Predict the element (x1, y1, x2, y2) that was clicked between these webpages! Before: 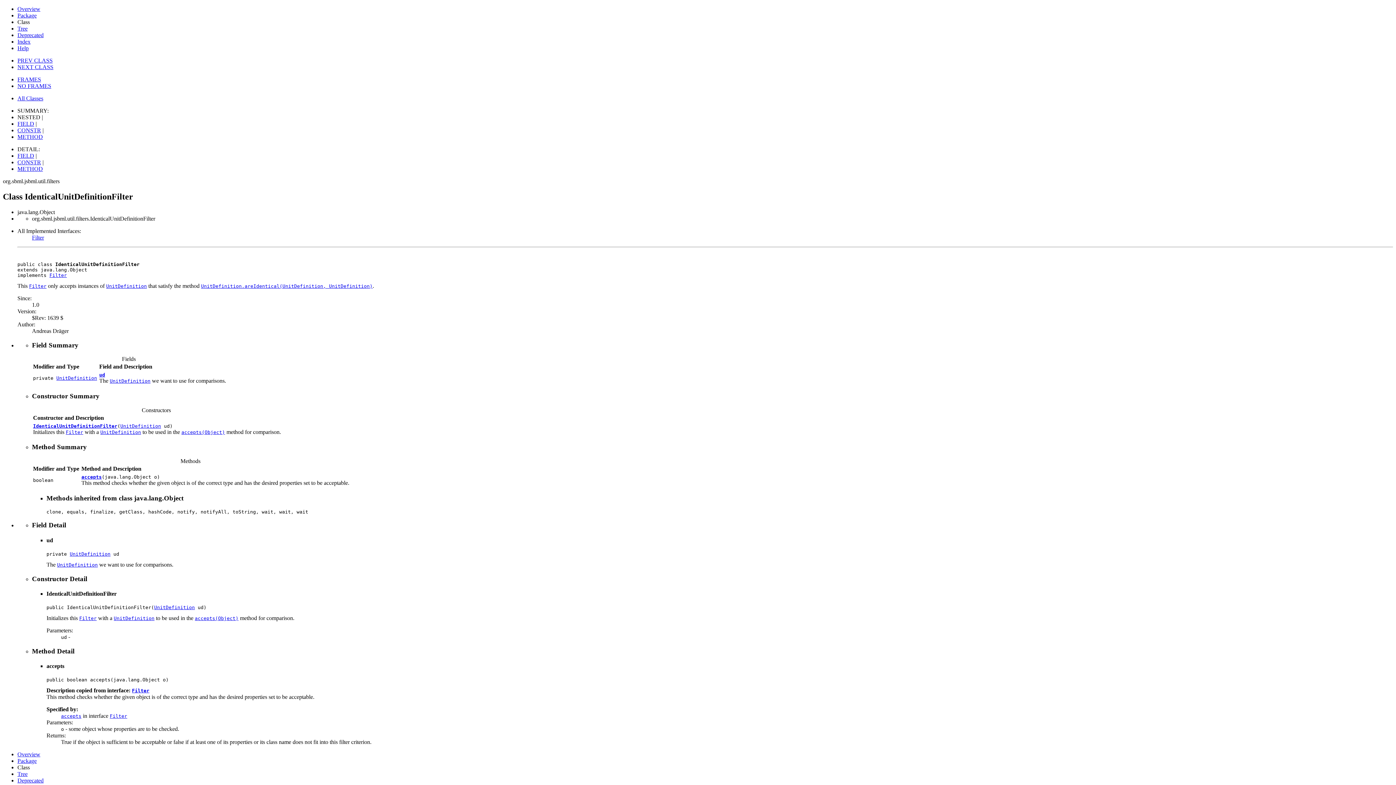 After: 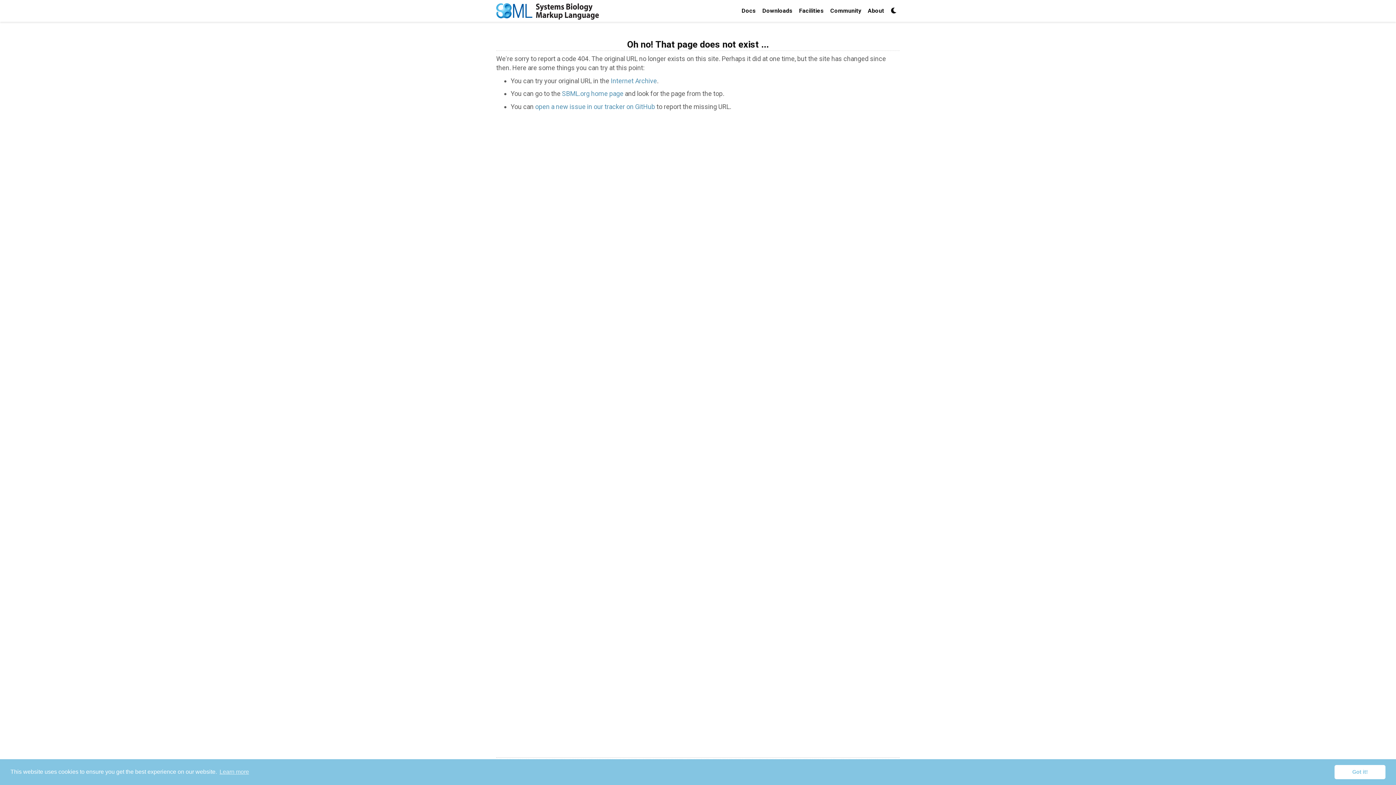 Action: label: Overview bbox: (17, 5, 40, 12)